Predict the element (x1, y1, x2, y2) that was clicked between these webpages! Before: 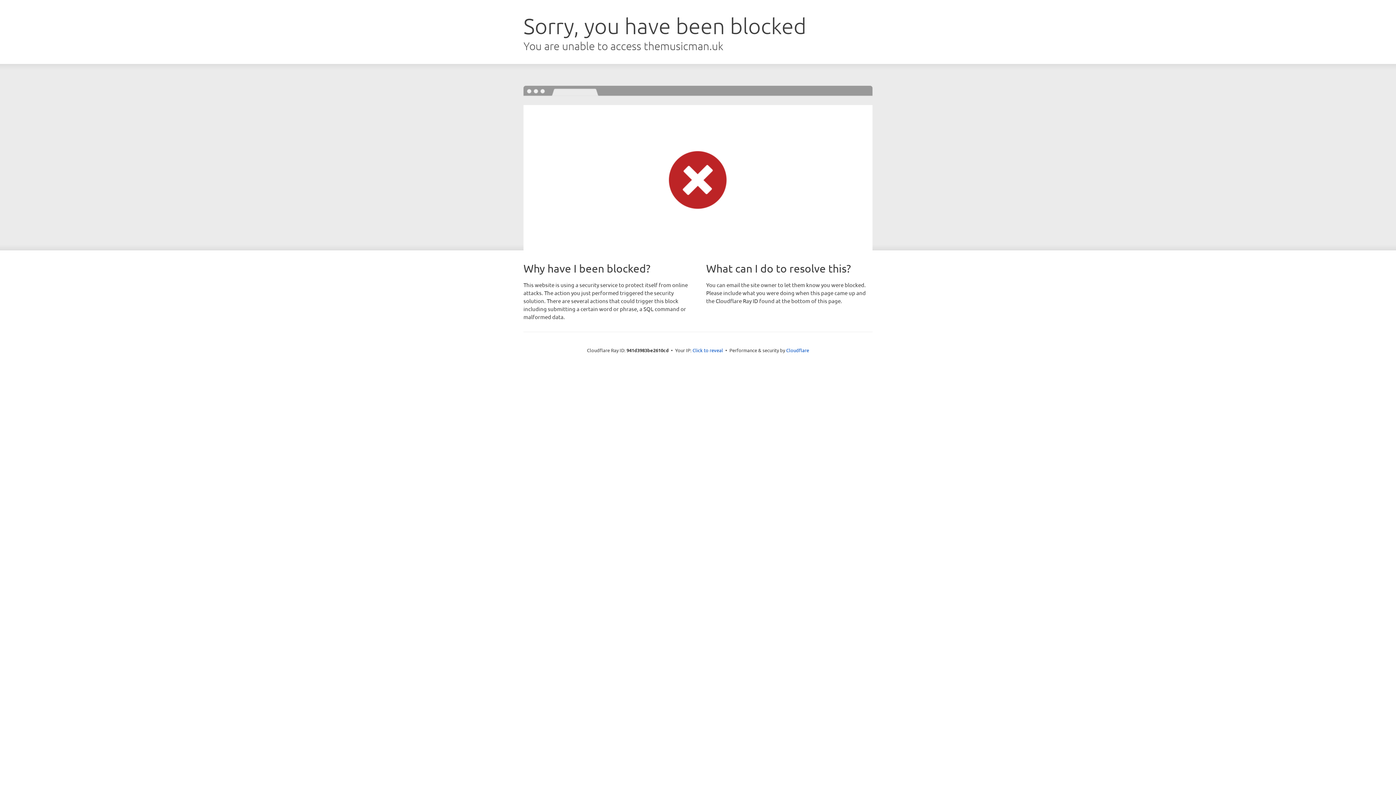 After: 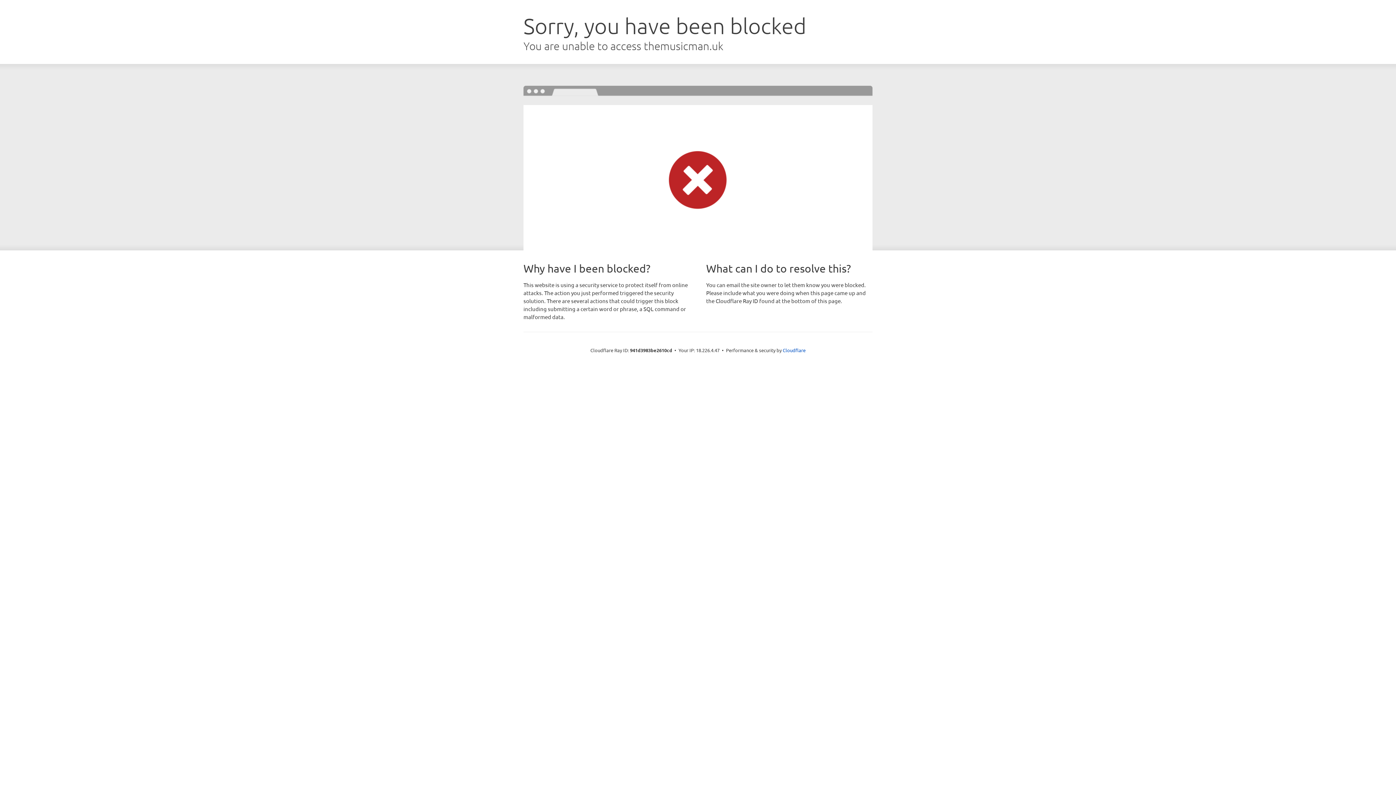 Action: label: Click to reveal bbox: (692, 346, 723, 353)